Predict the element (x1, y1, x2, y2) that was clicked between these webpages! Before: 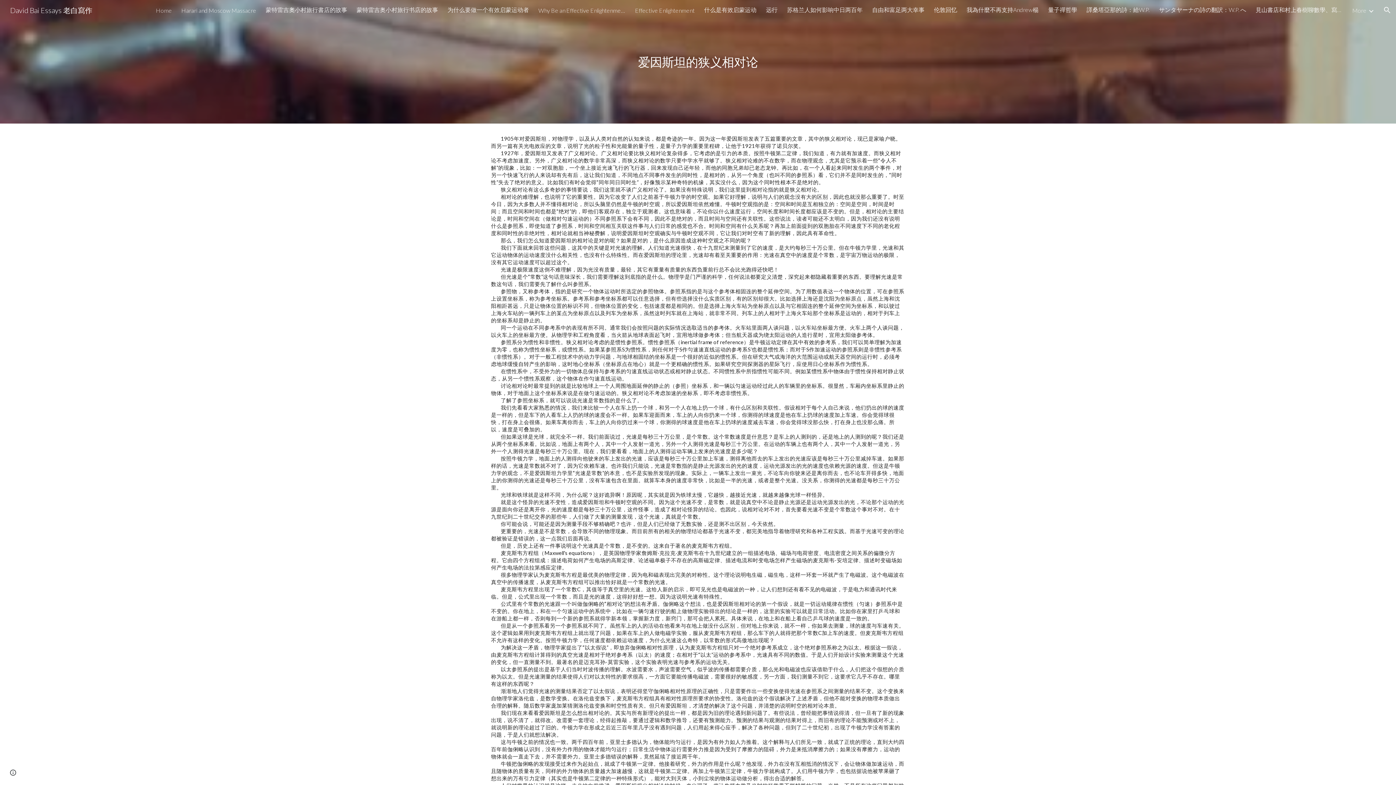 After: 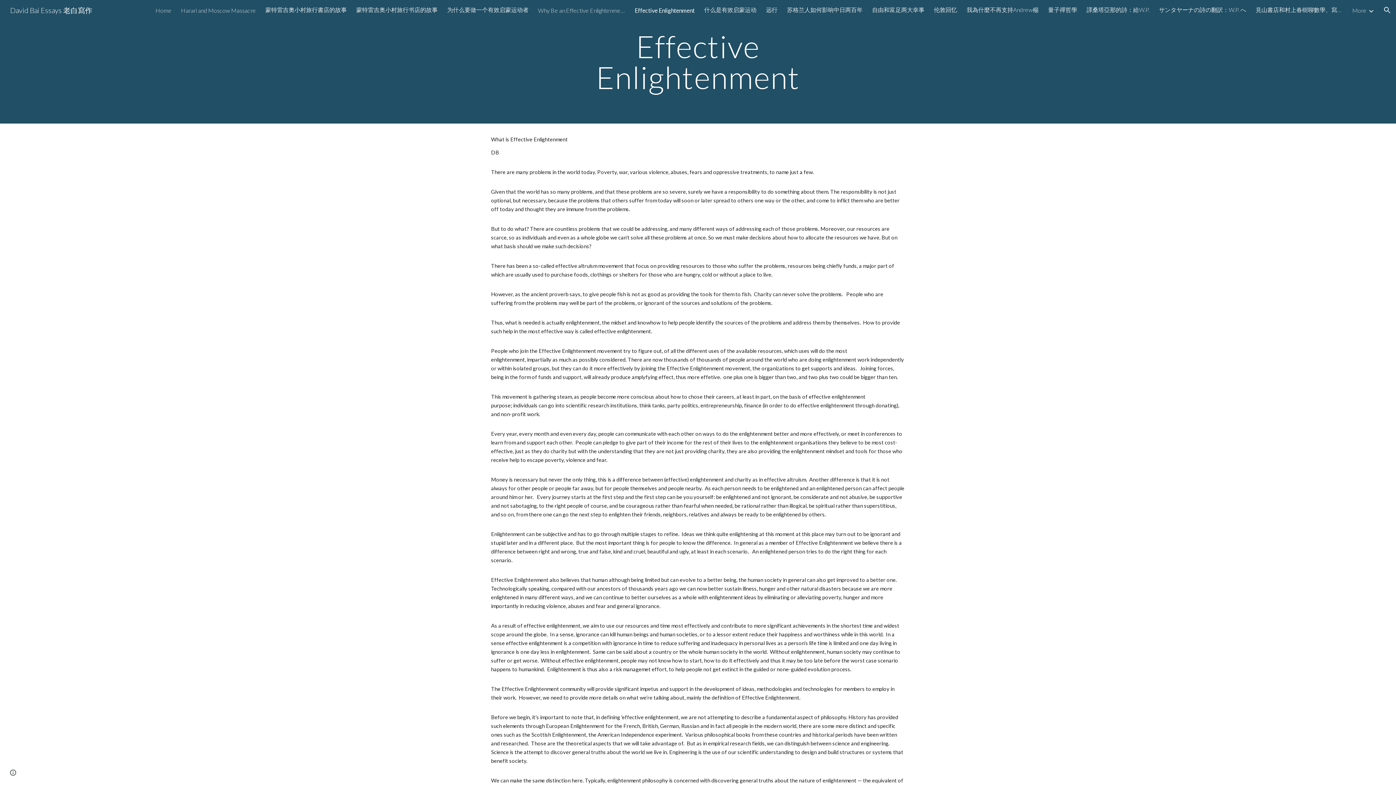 Action: bbox: (635, 6, 694, 13) label: Effective Enlightenment